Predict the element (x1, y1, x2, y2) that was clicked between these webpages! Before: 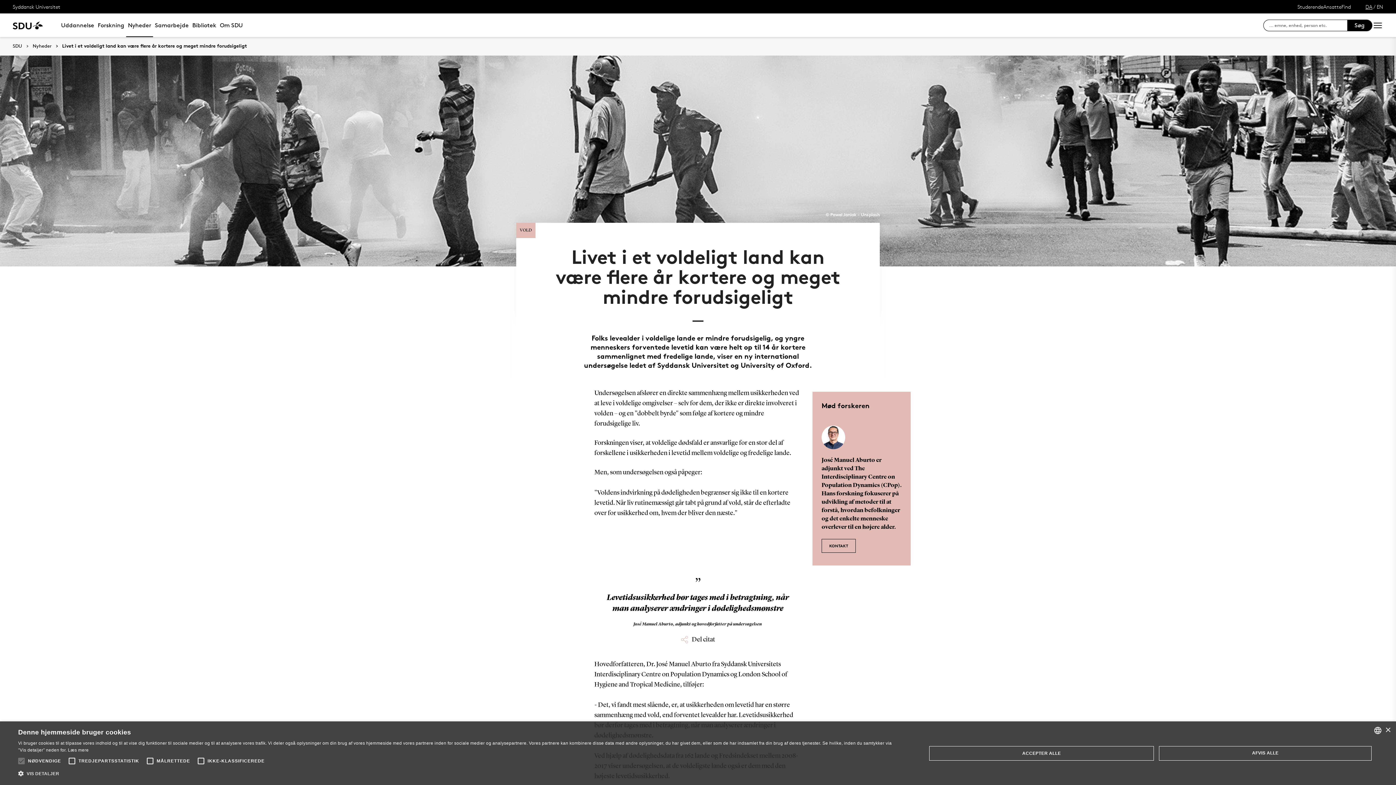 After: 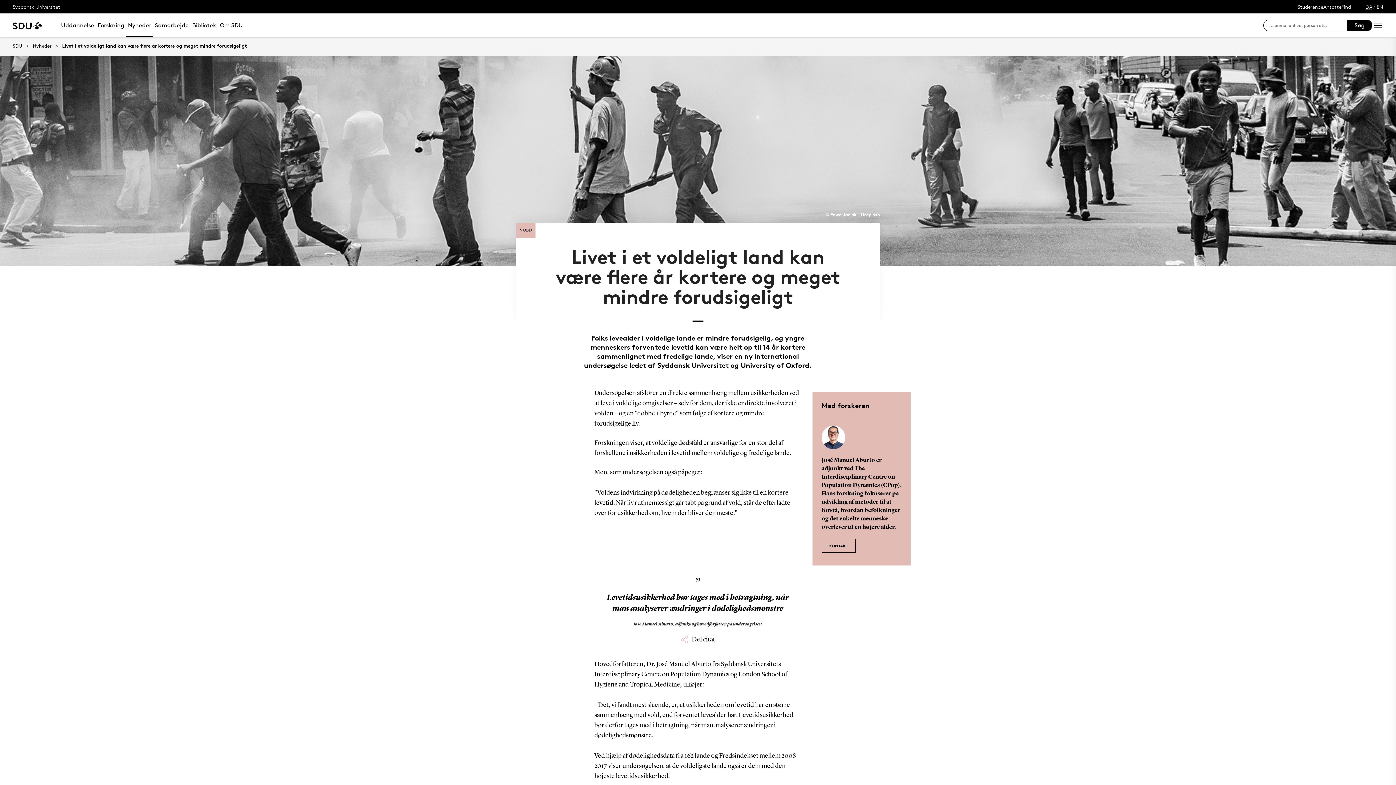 Action: bbox: (1159, 746, 1372, 760) label: AFVIS ALLE